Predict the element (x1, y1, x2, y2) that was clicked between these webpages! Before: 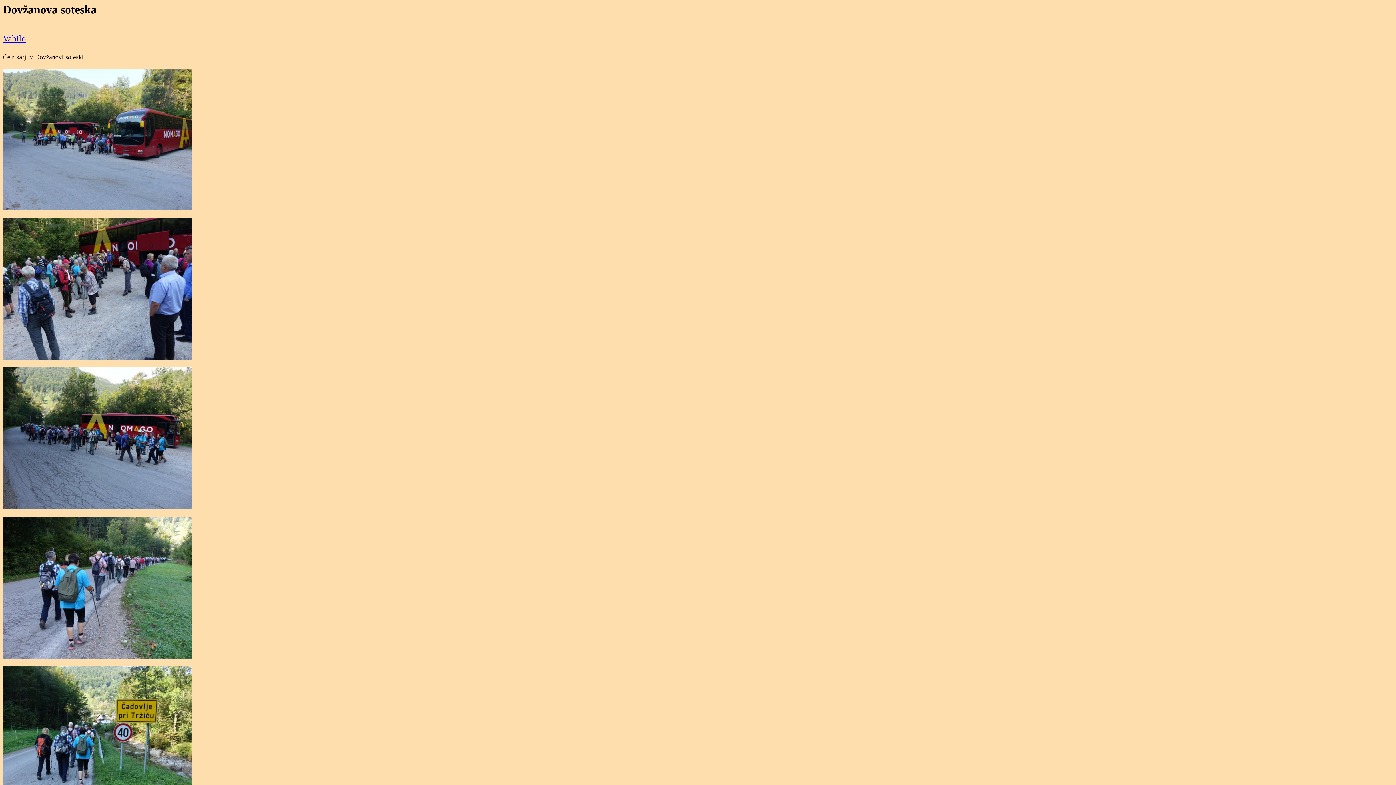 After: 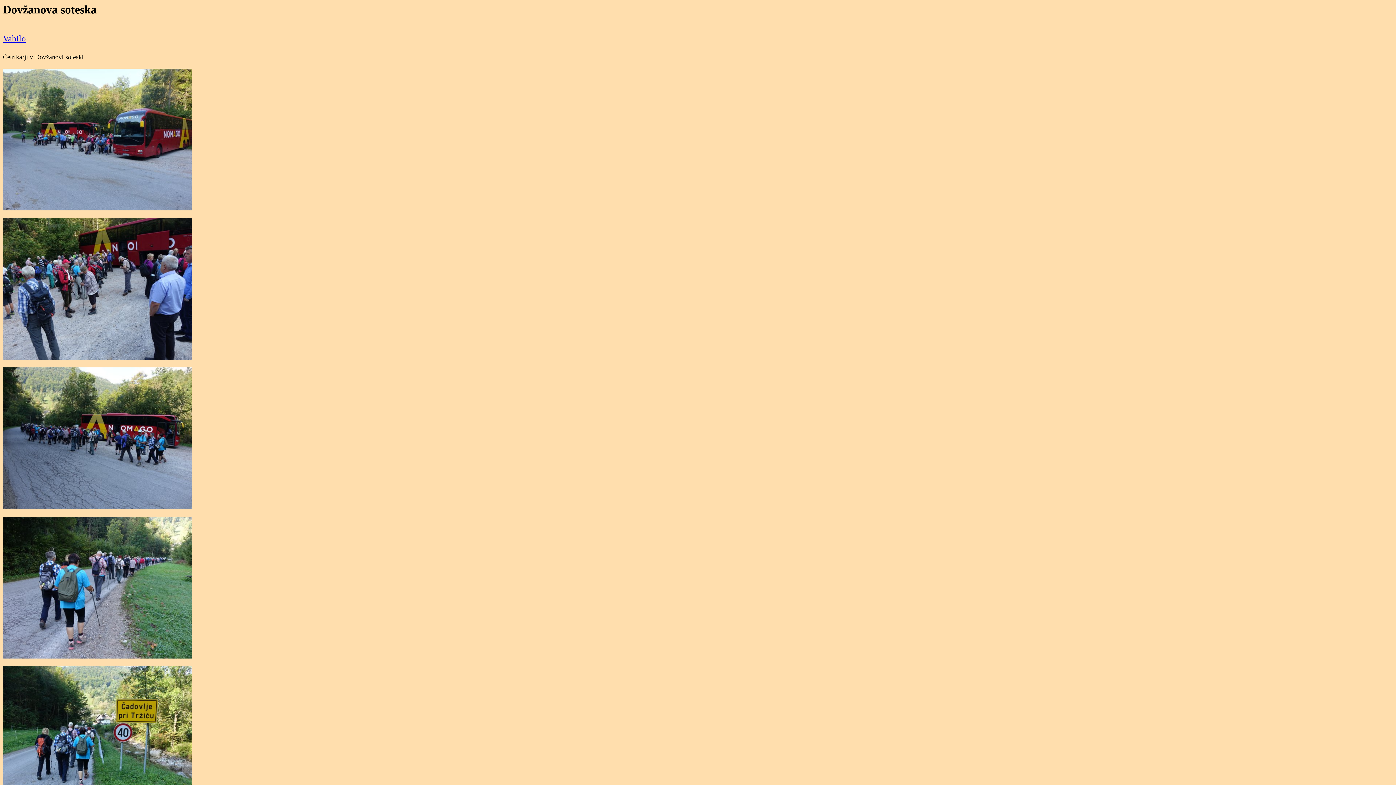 Action: bbox: (2, 33, 25, 43) label: Vabilo